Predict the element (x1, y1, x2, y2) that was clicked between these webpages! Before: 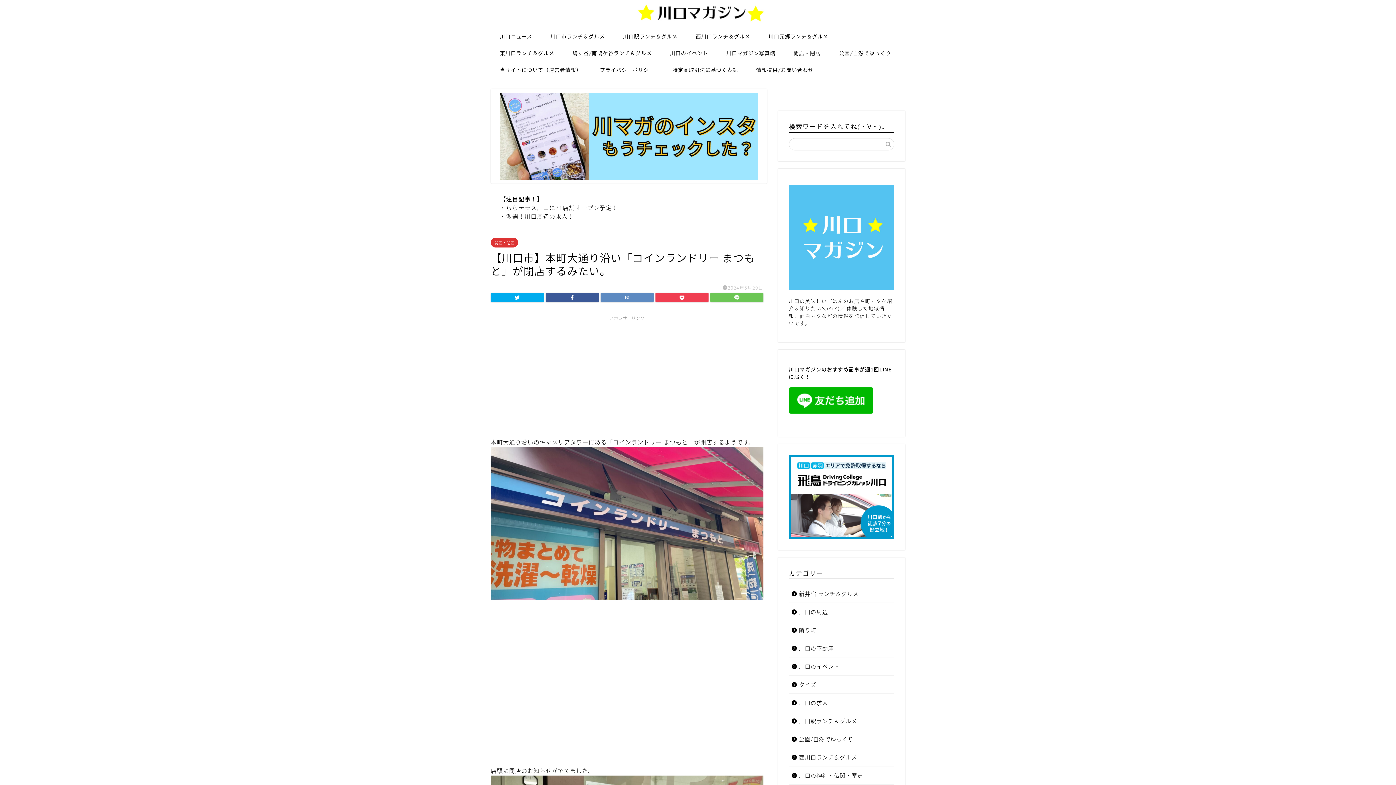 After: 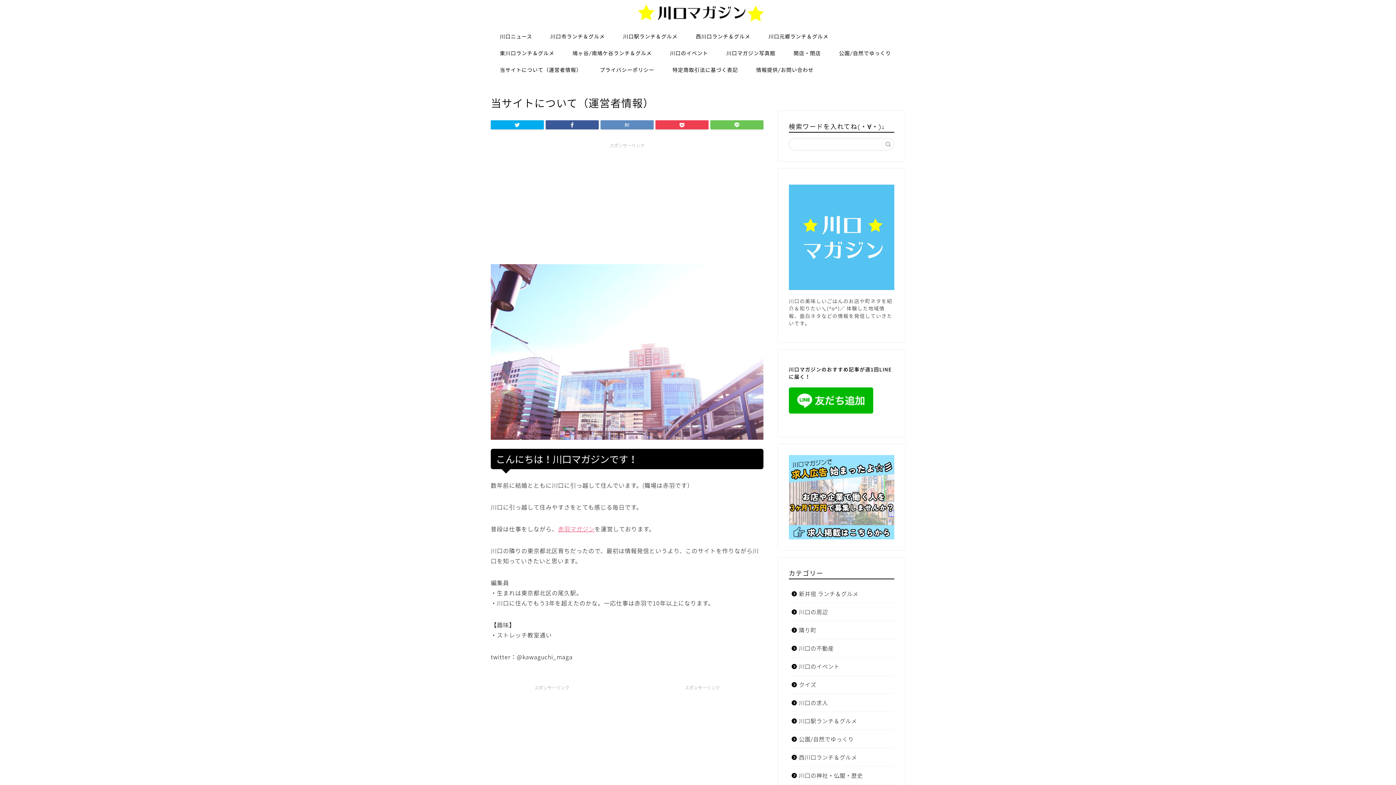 Action: label: 当サイトについて（運営者情報） bbox: (490, 61, 590, 78)